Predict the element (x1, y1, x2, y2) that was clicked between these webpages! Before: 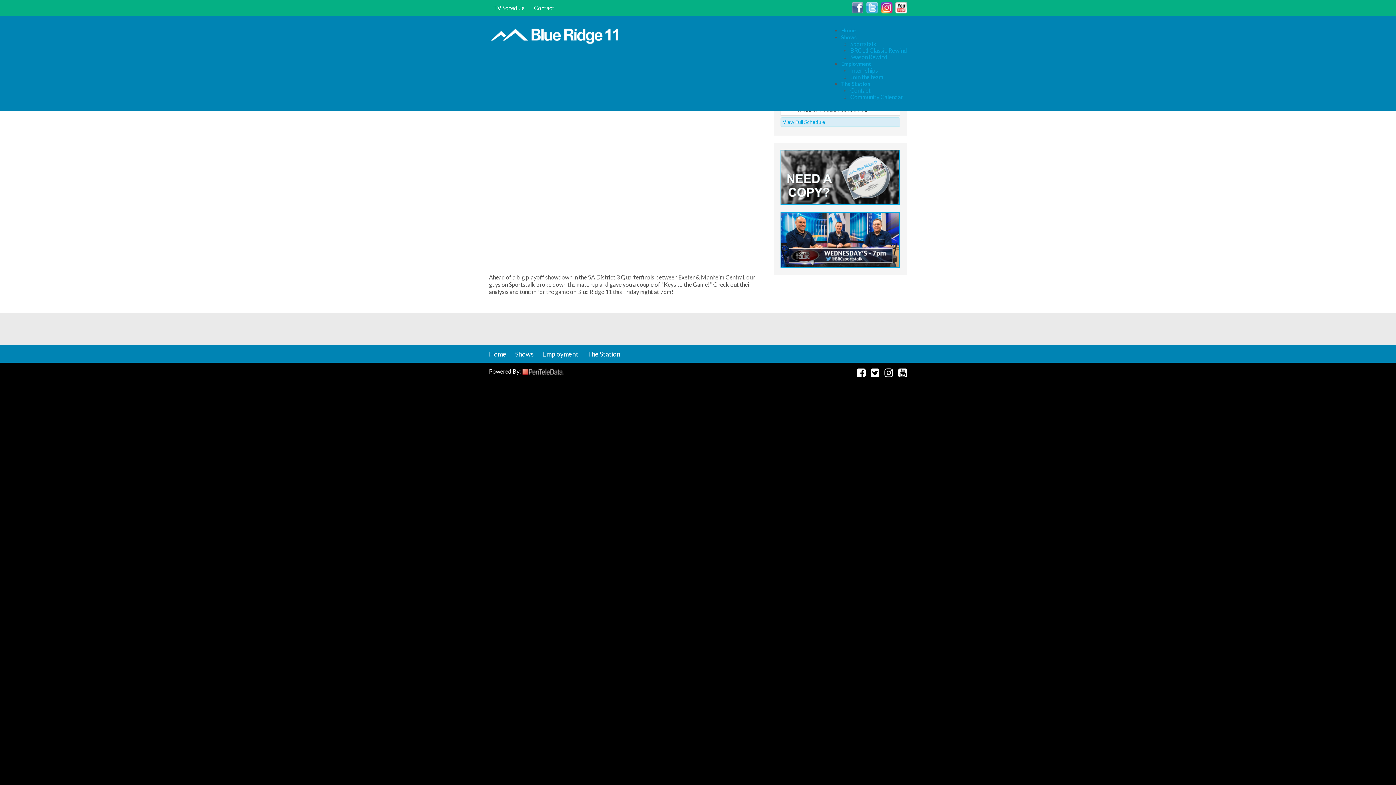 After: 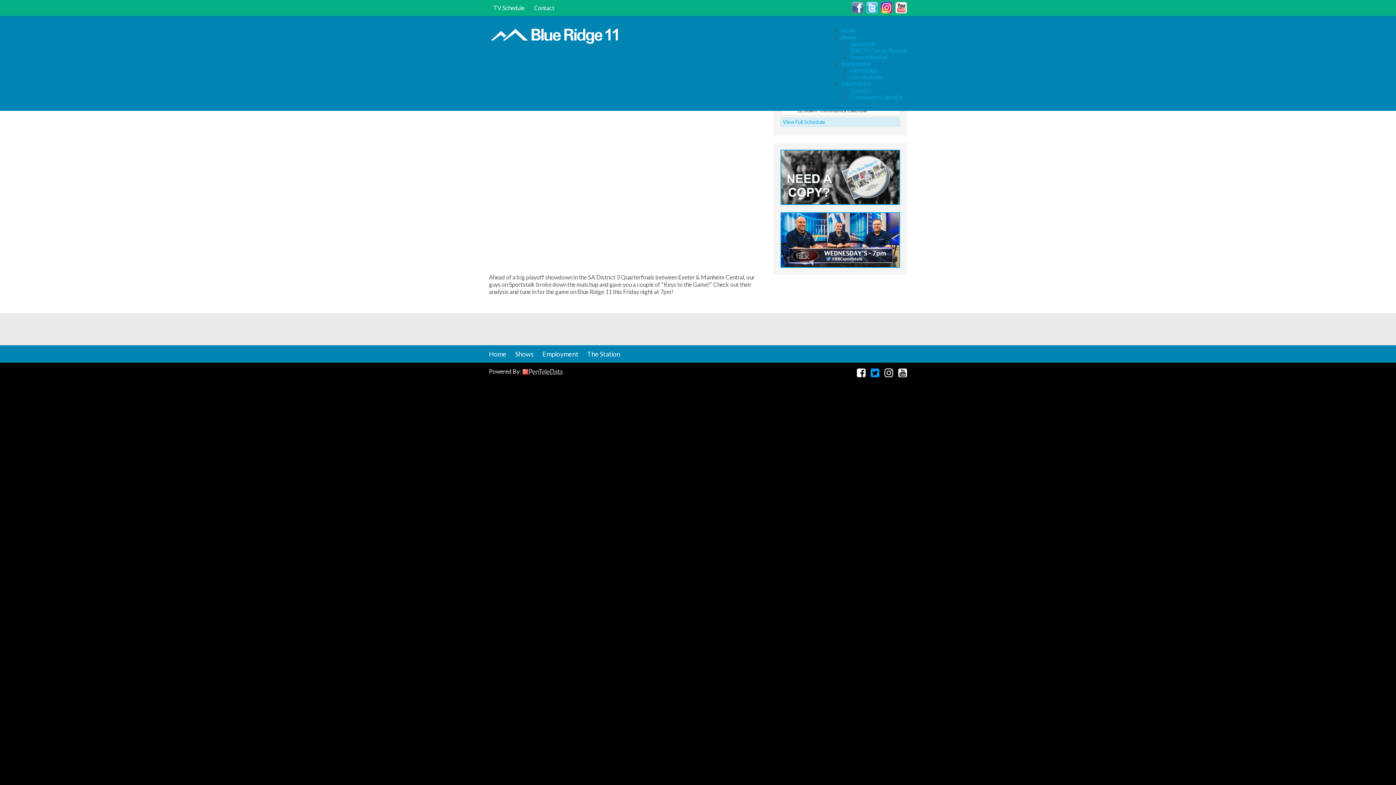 Action: bbox: (870, 367, 879, 378)